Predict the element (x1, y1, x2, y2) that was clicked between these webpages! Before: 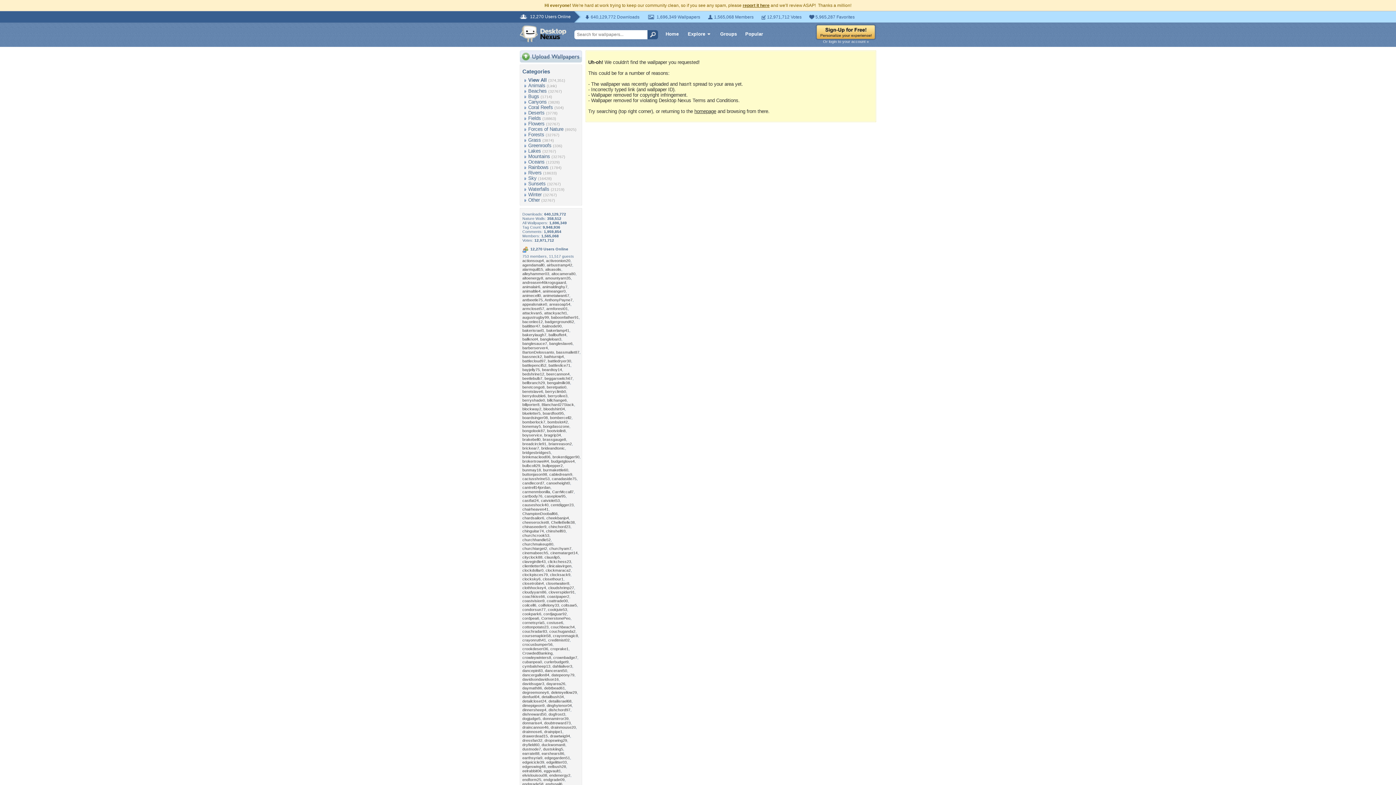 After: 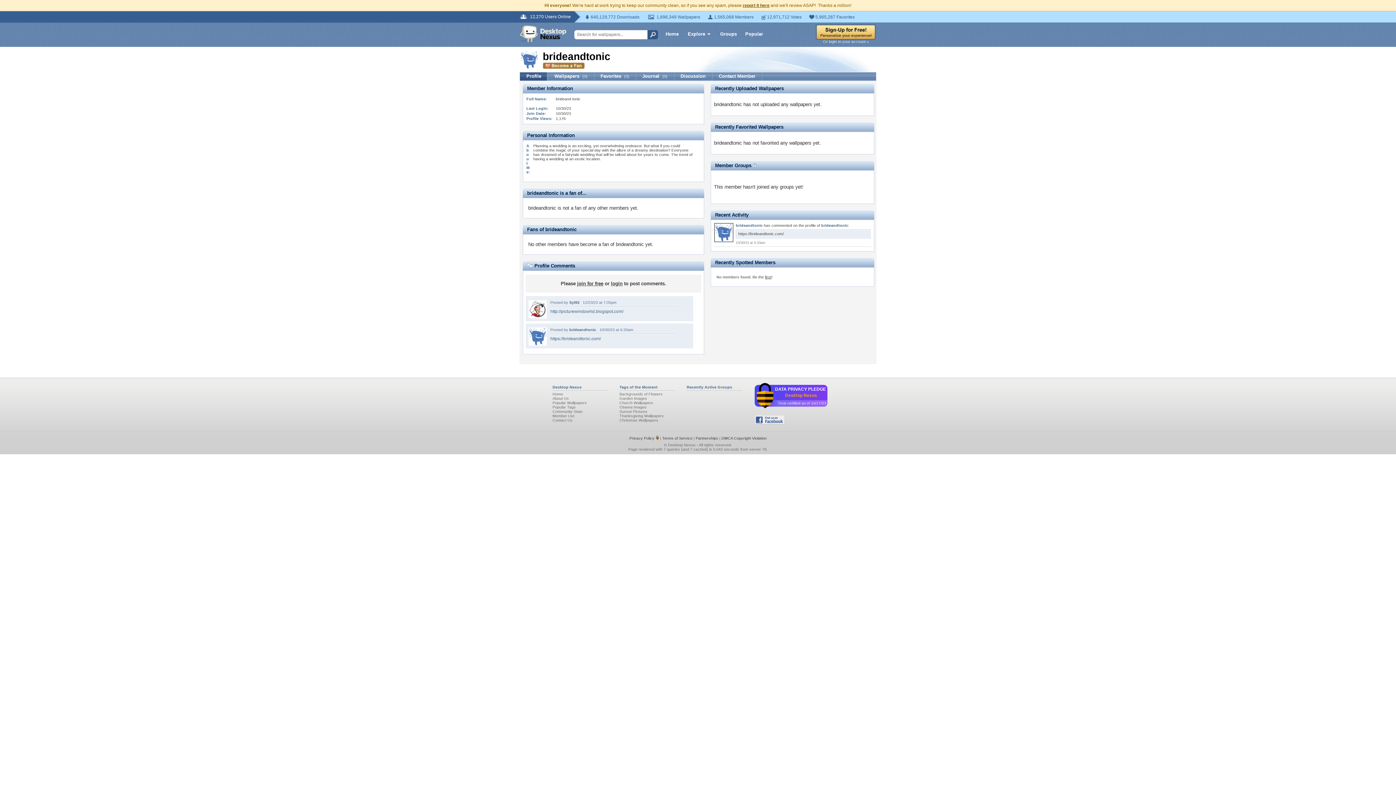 Action: bbox: (541, 446, 565, 450) label: brideandtonic